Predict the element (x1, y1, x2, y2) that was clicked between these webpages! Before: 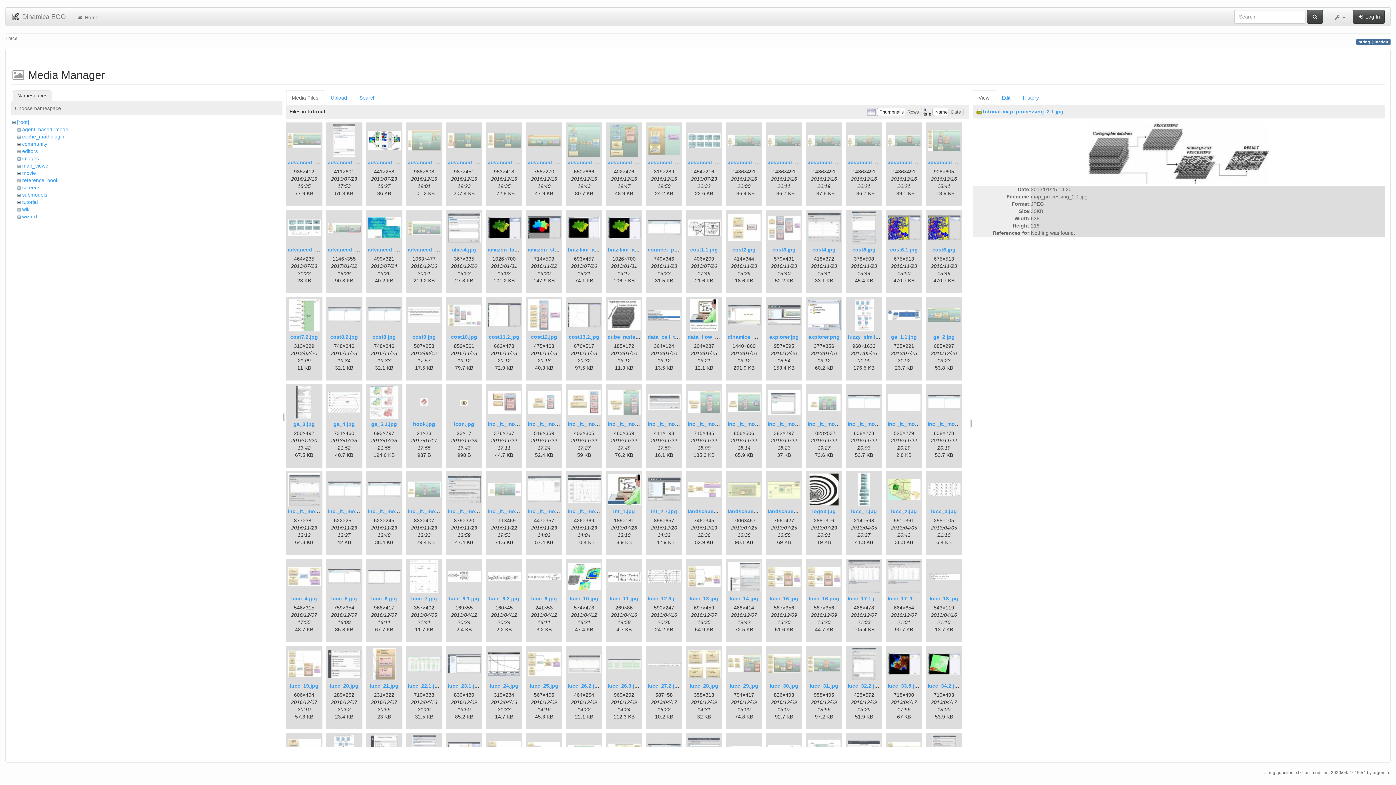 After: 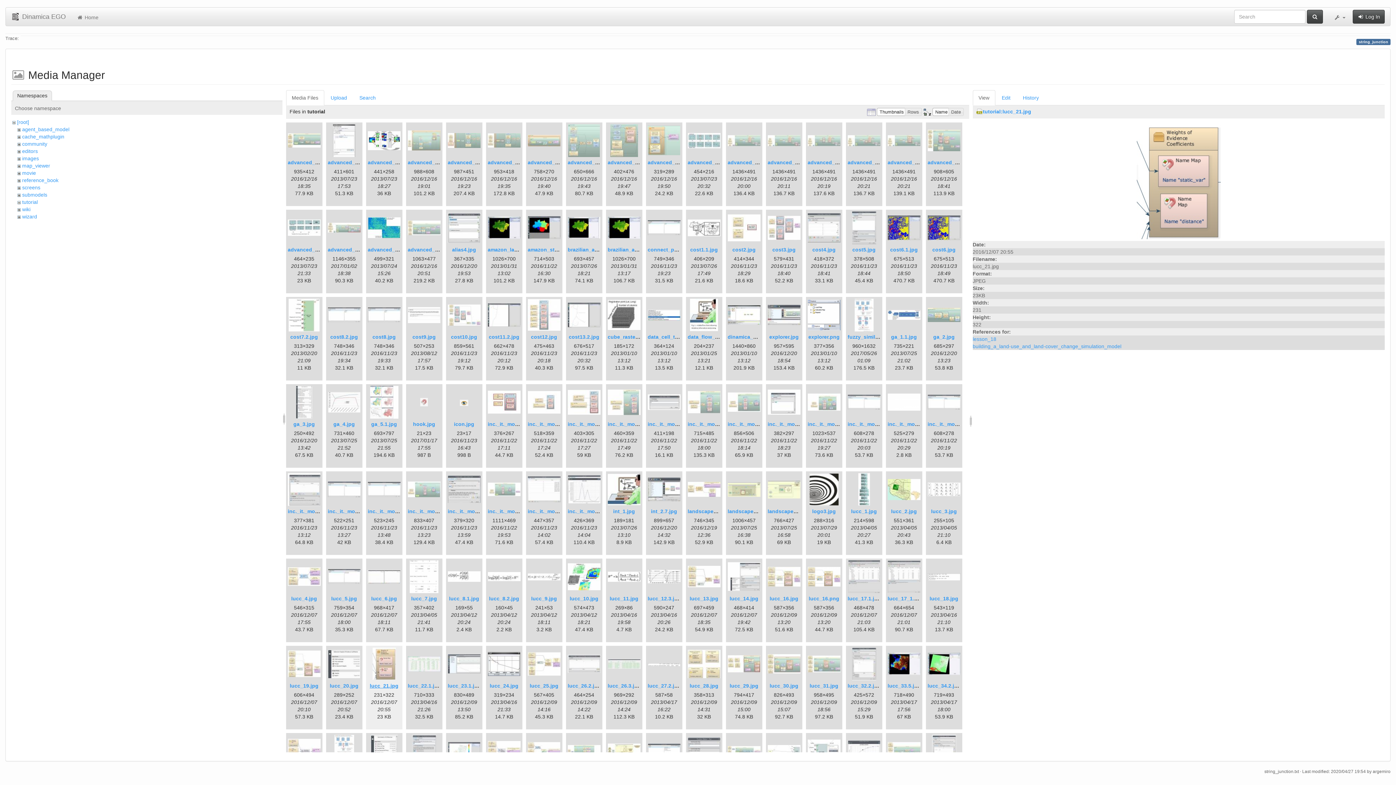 Action: bbox: (369, 683, 398, 689) label: lucc_21.jpg